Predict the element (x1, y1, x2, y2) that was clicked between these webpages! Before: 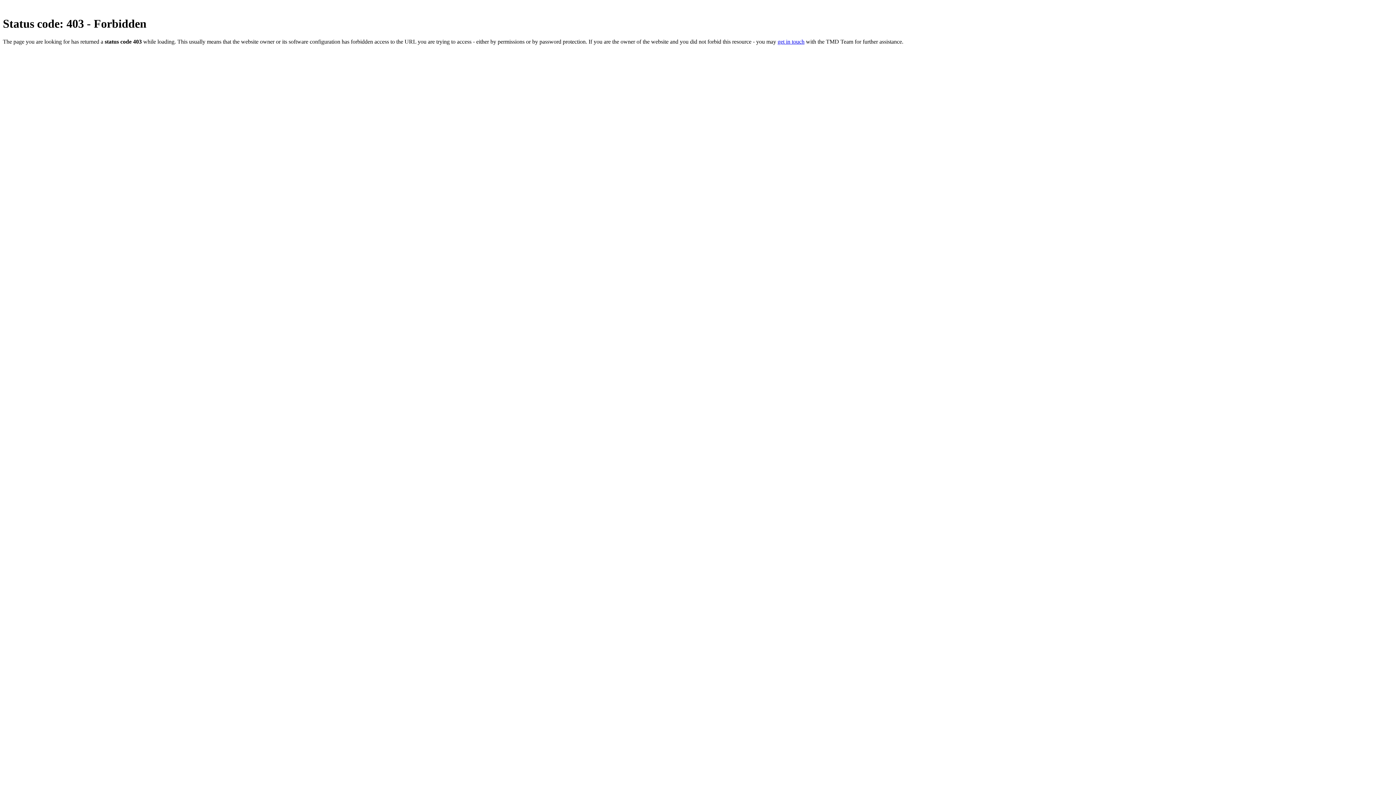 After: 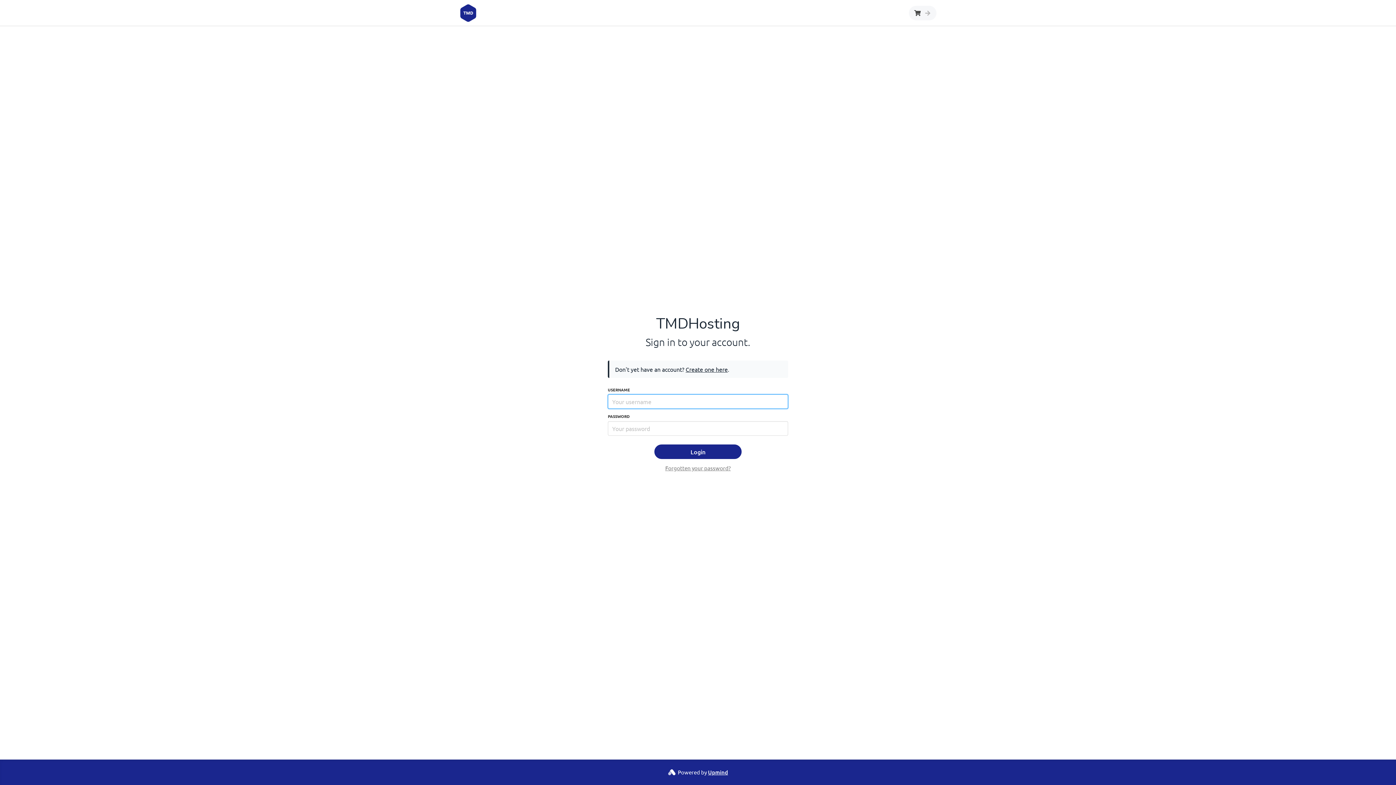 Action: label: get in touch bbox: (777, 38, 804, 44)